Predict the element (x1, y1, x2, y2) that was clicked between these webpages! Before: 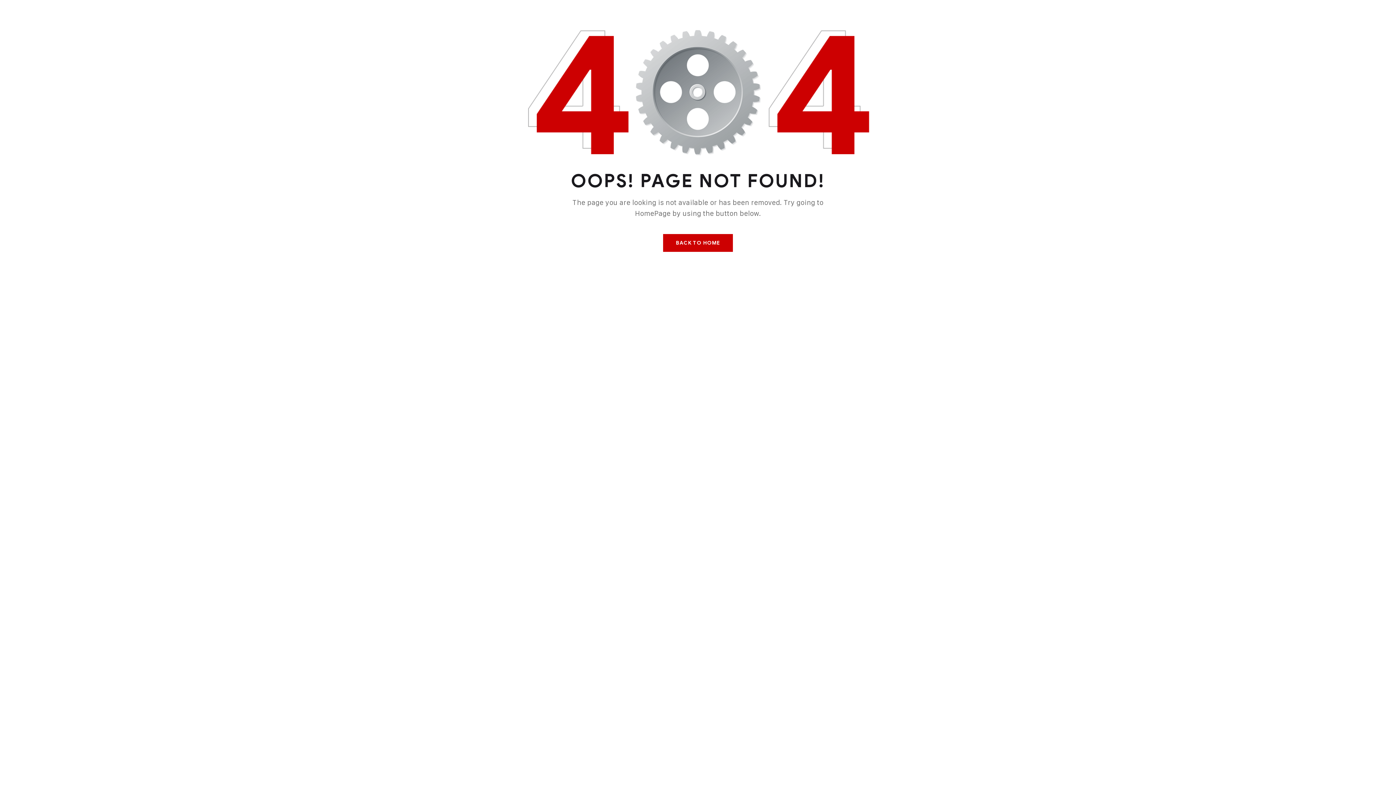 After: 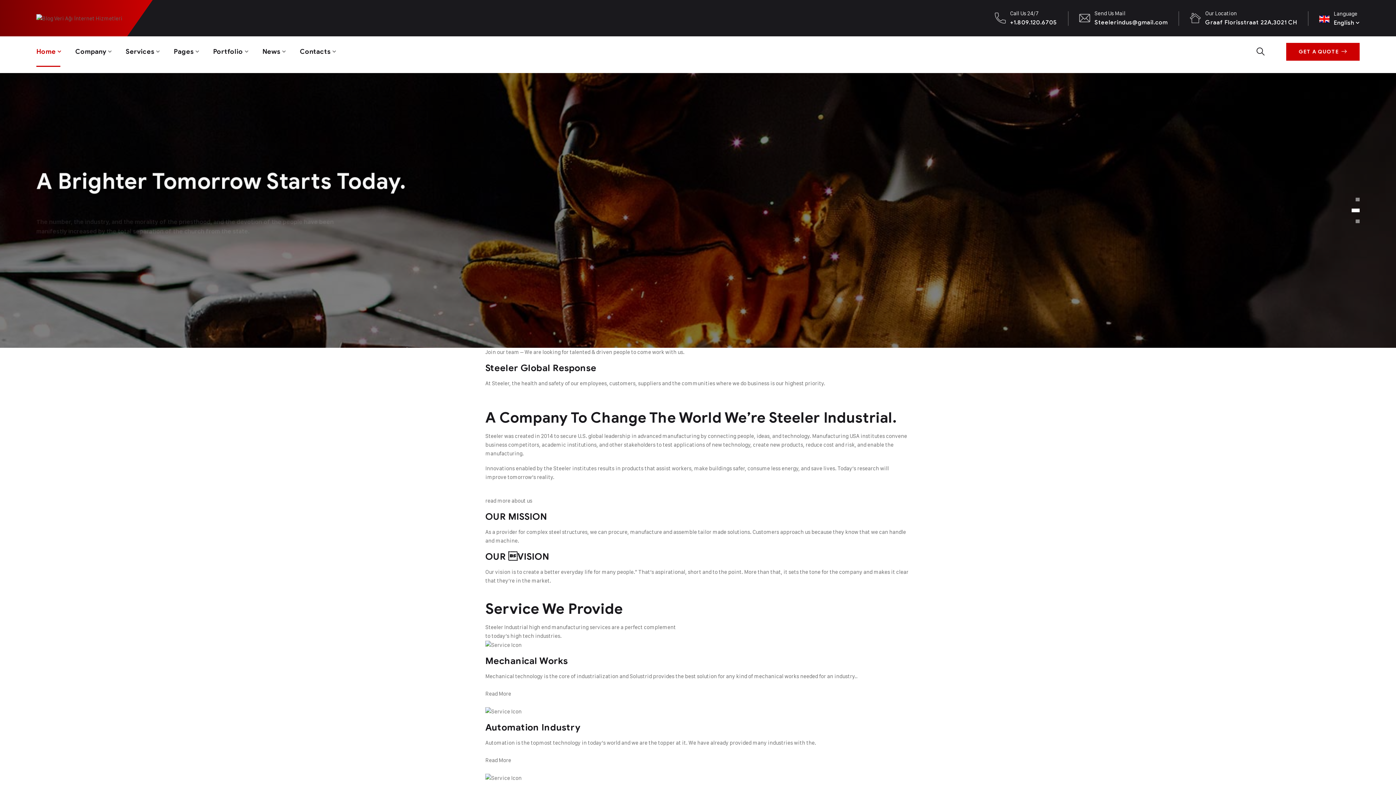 Action: label: BACK TO HOME bbox: (663, 234, 732, 251)